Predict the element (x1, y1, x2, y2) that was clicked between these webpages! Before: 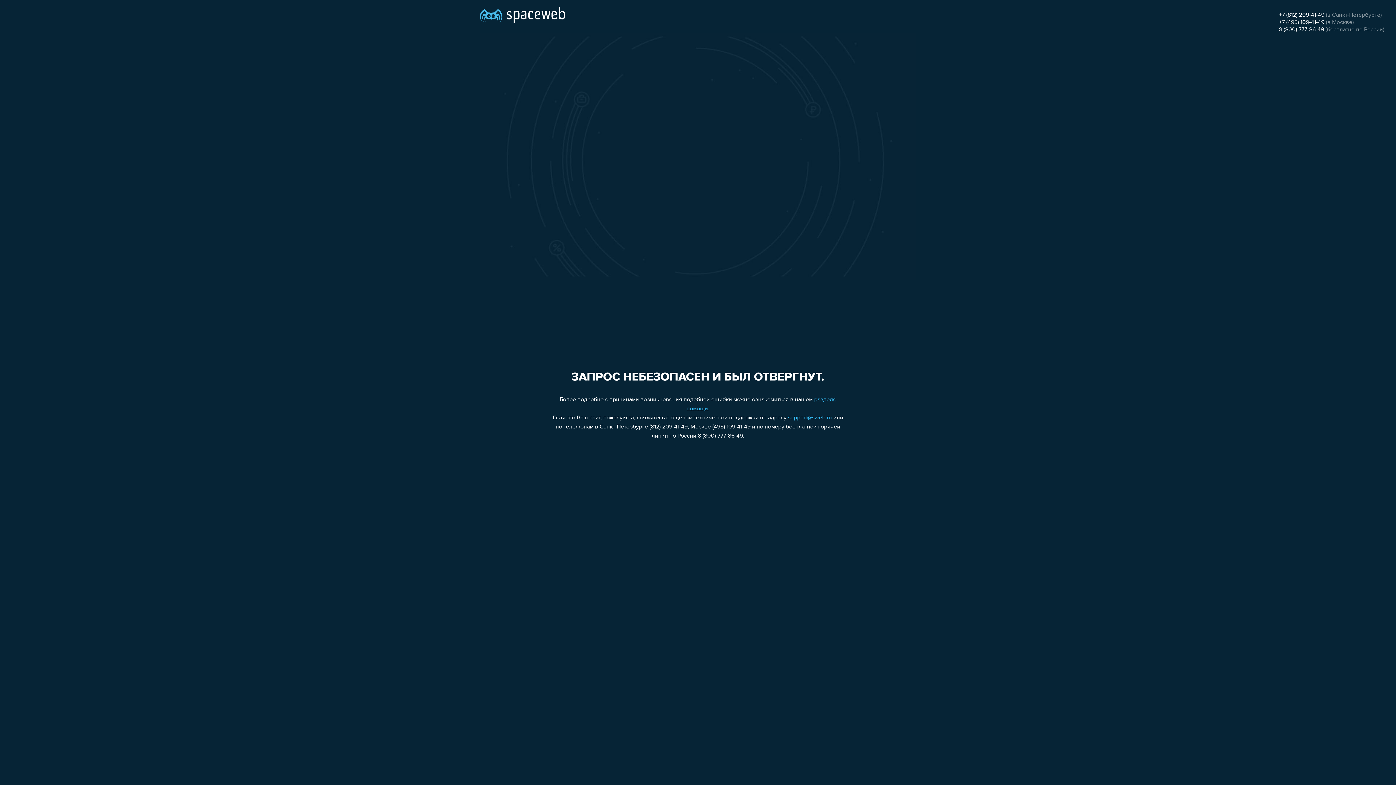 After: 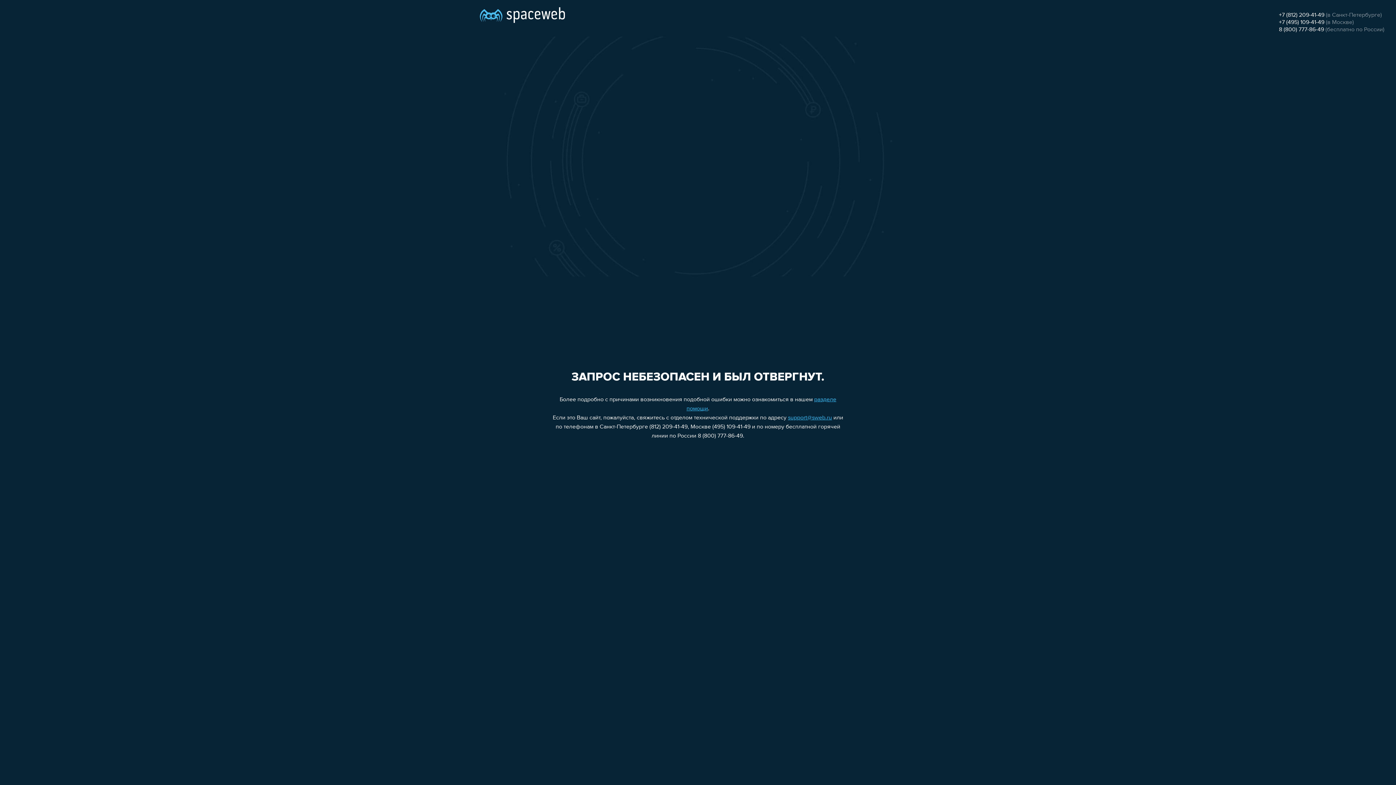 Action: bbox: (1279, 19, 1324, 25) label: +7 (495) 109-41-49